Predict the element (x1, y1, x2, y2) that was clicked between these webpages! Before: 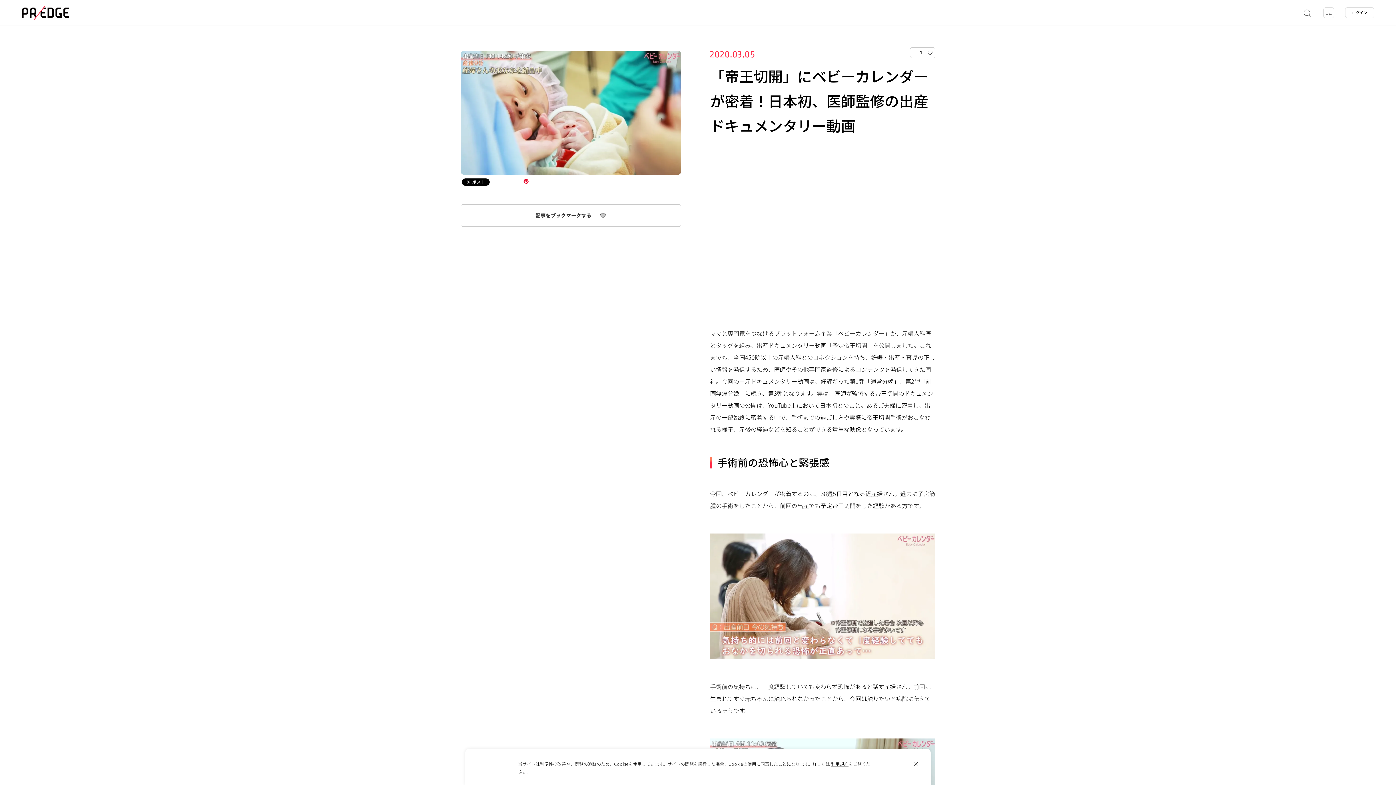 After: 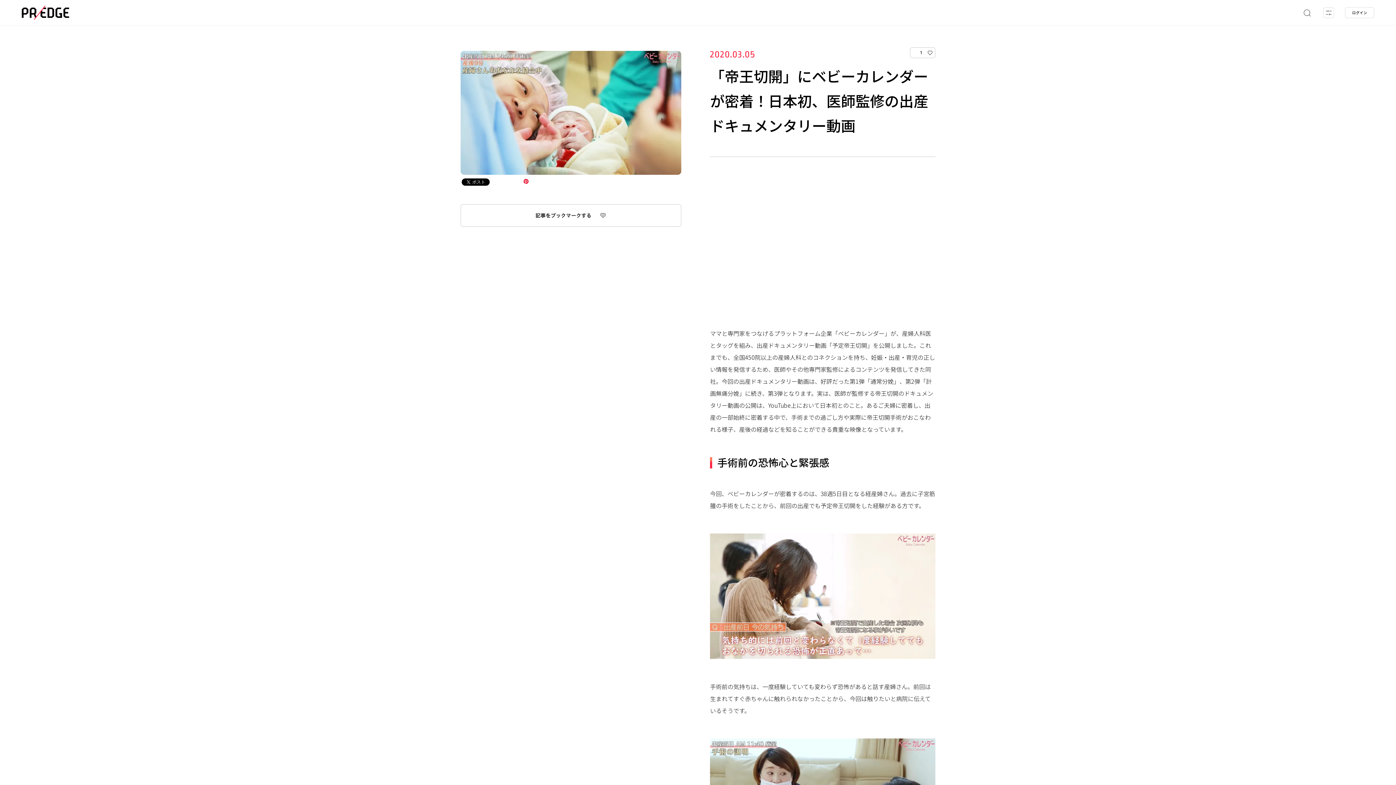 Action: bbox: (910, 758, 921, 769)